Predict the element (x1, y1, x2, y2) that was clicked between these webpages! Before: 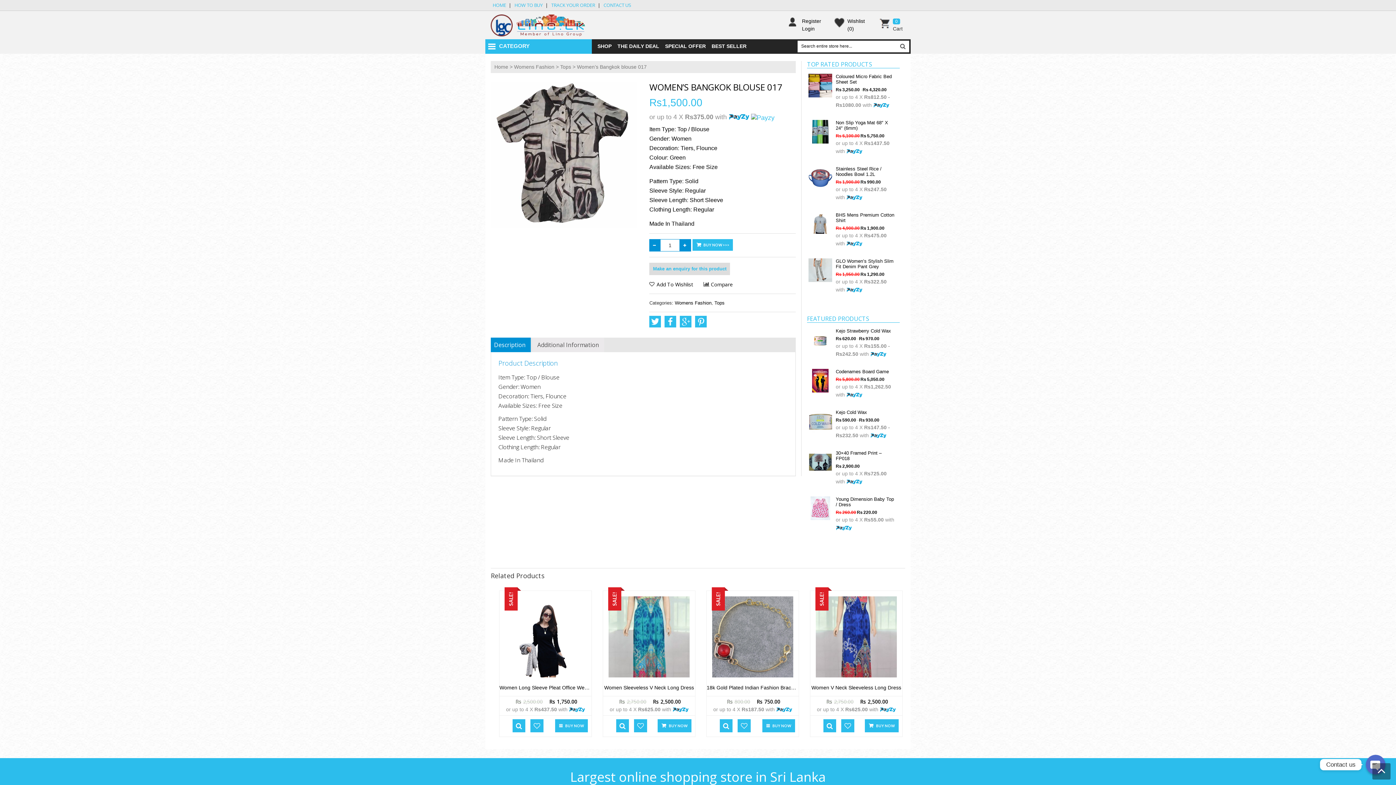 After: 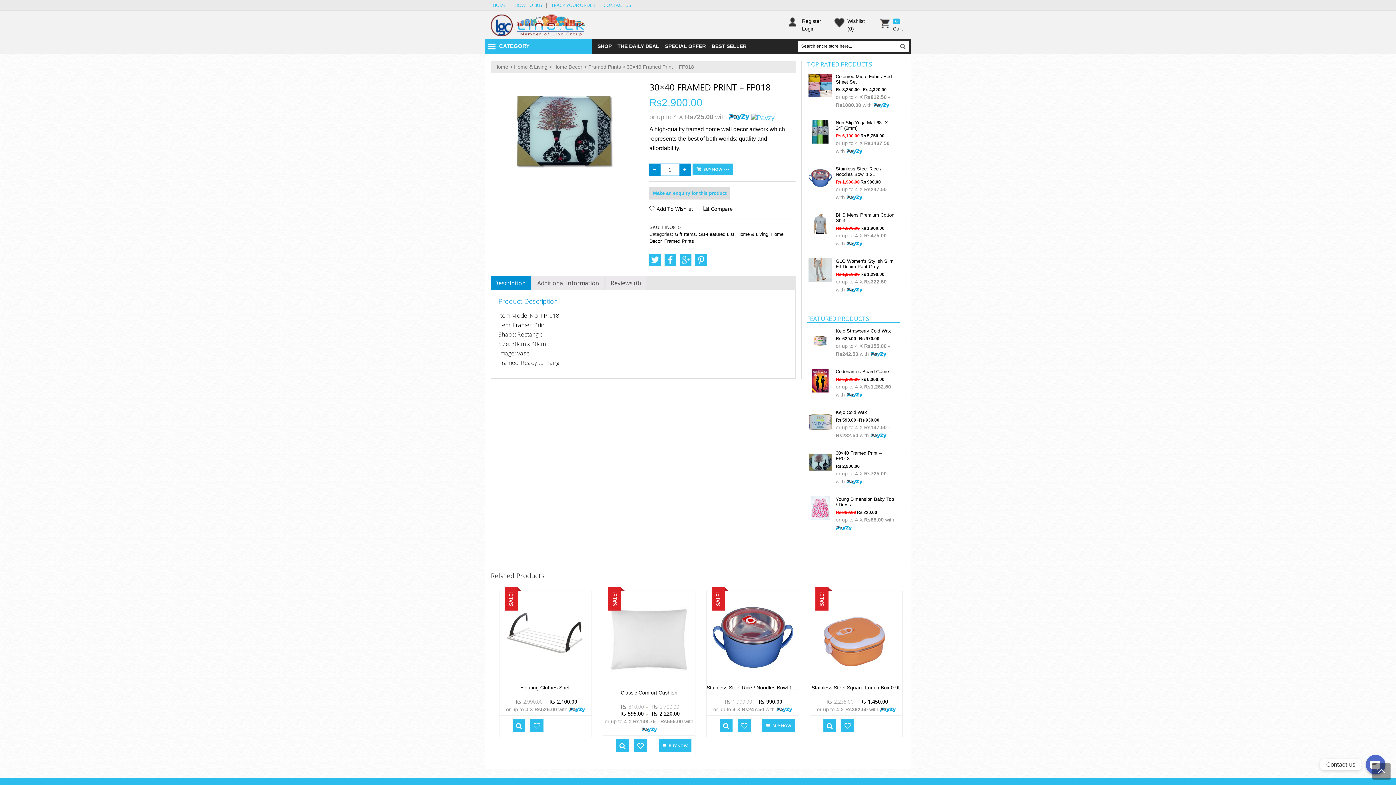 Action: bbox: (808, 450, 832, 474)